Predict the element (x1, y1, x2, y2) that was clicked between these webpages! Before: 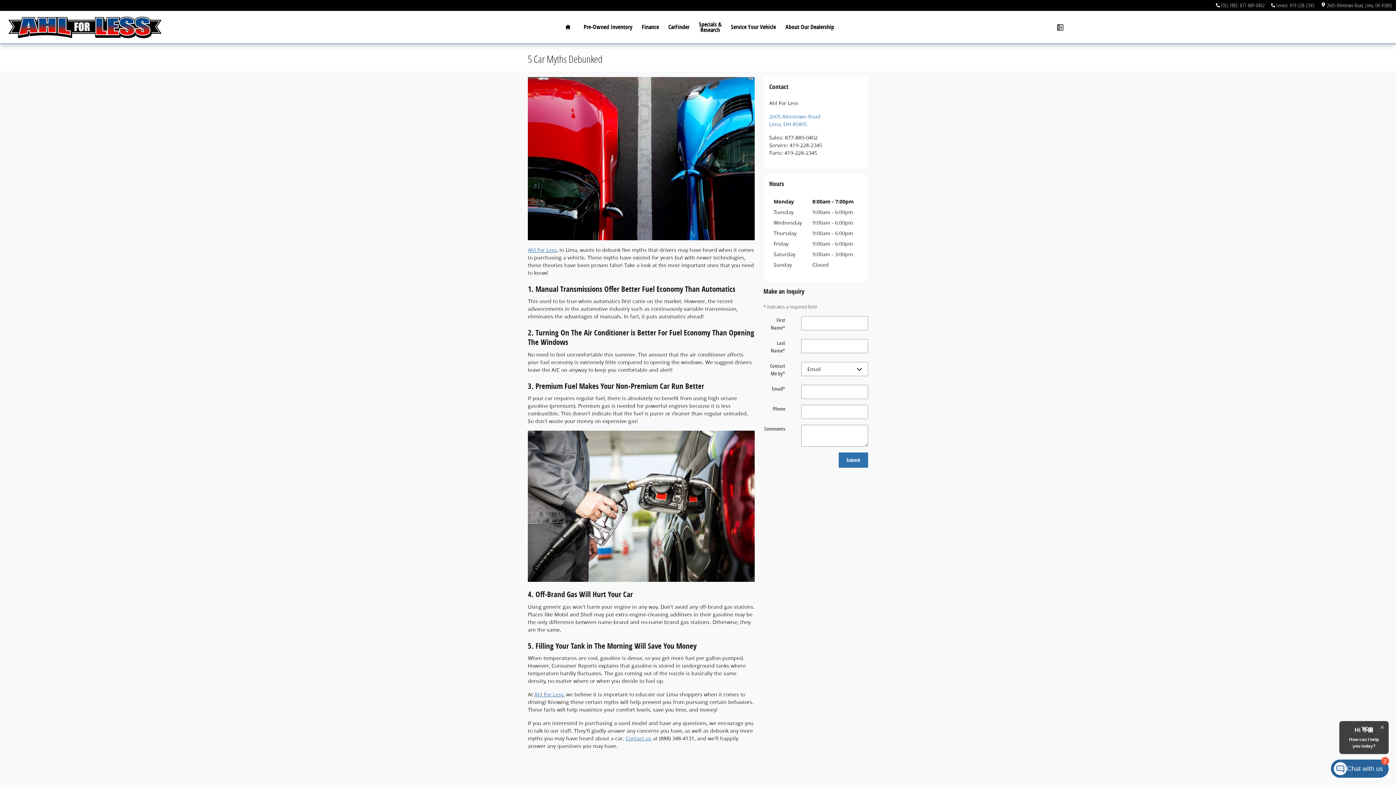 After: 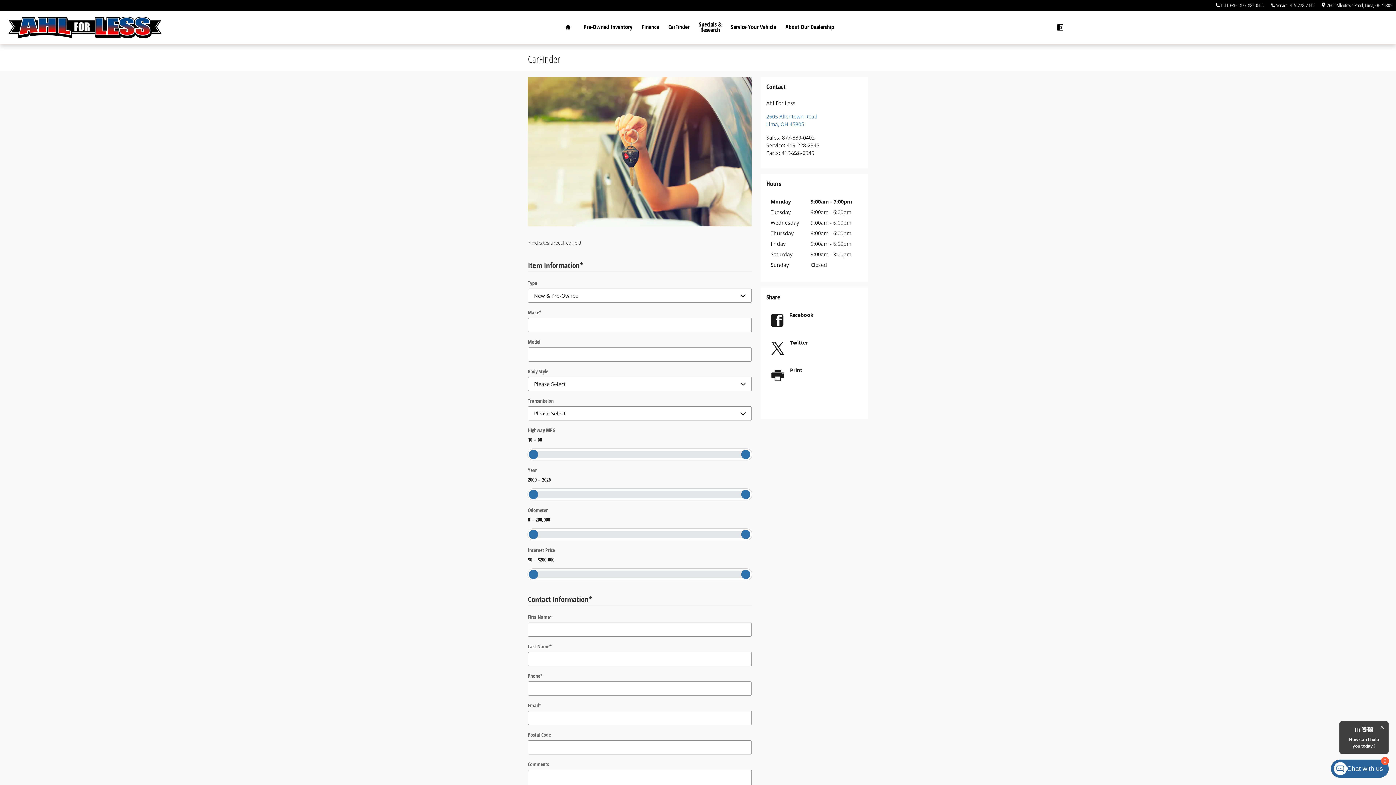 Action: label: CarFinder bbox: (663, 10, 694, 43)